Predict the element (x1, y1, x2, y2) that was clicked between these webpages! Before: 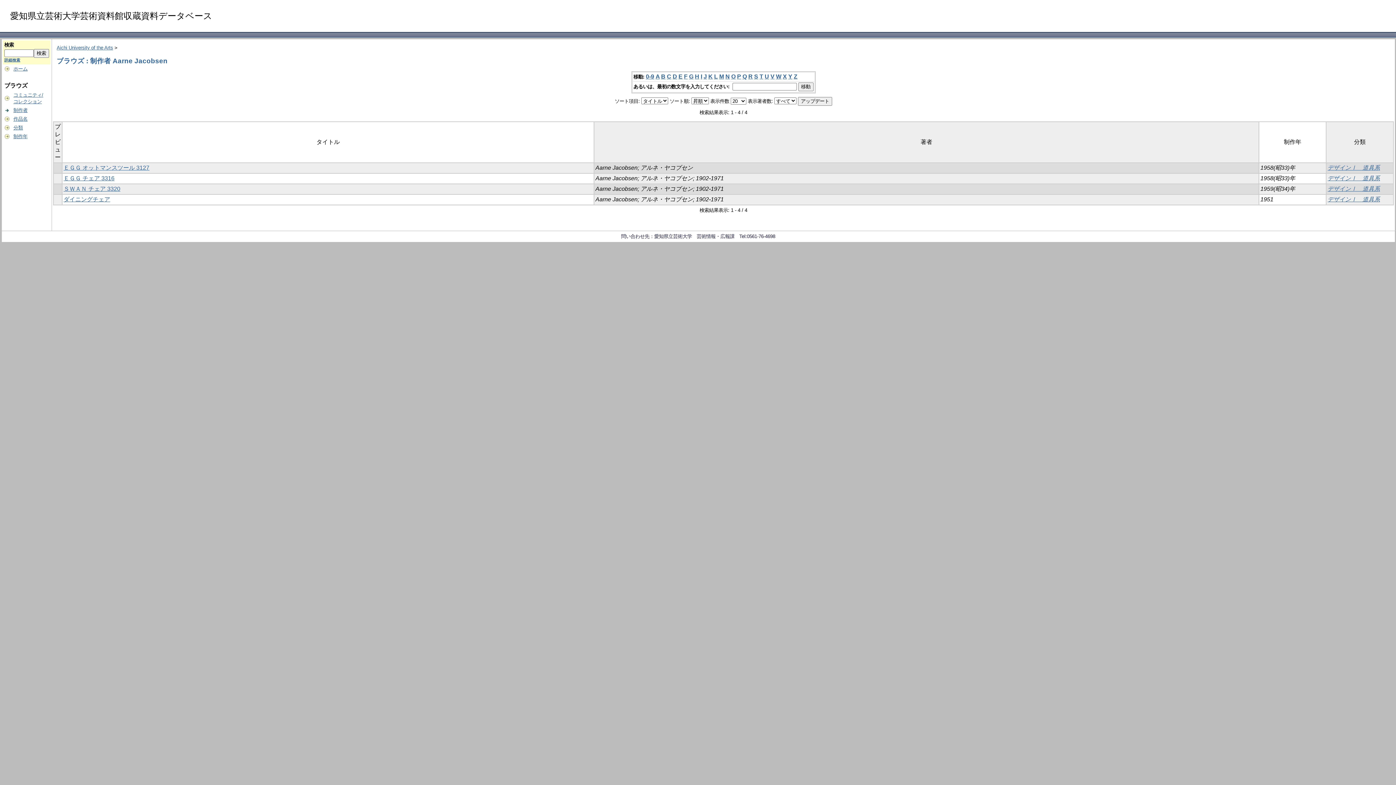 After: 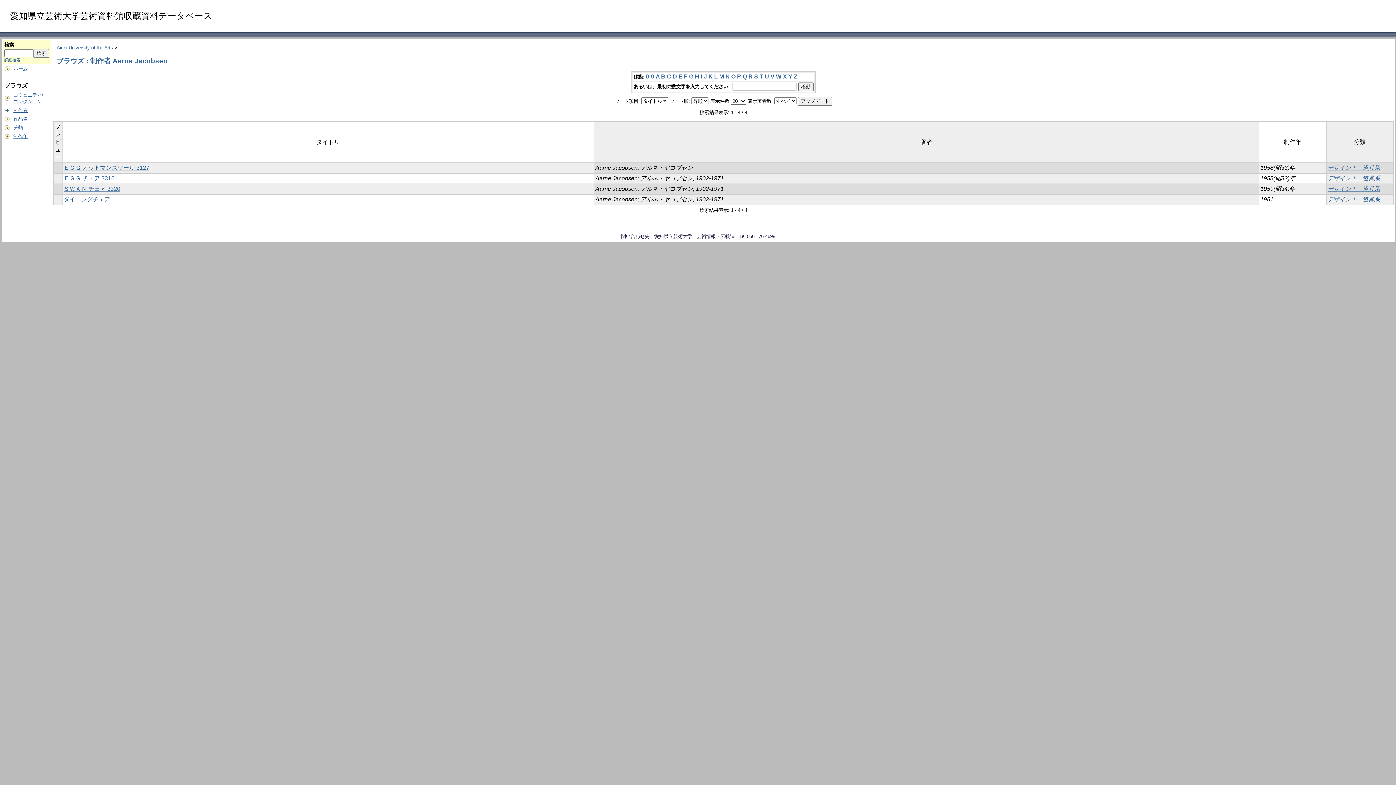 Action: label: U bbox: (764, 73, 769, 79)